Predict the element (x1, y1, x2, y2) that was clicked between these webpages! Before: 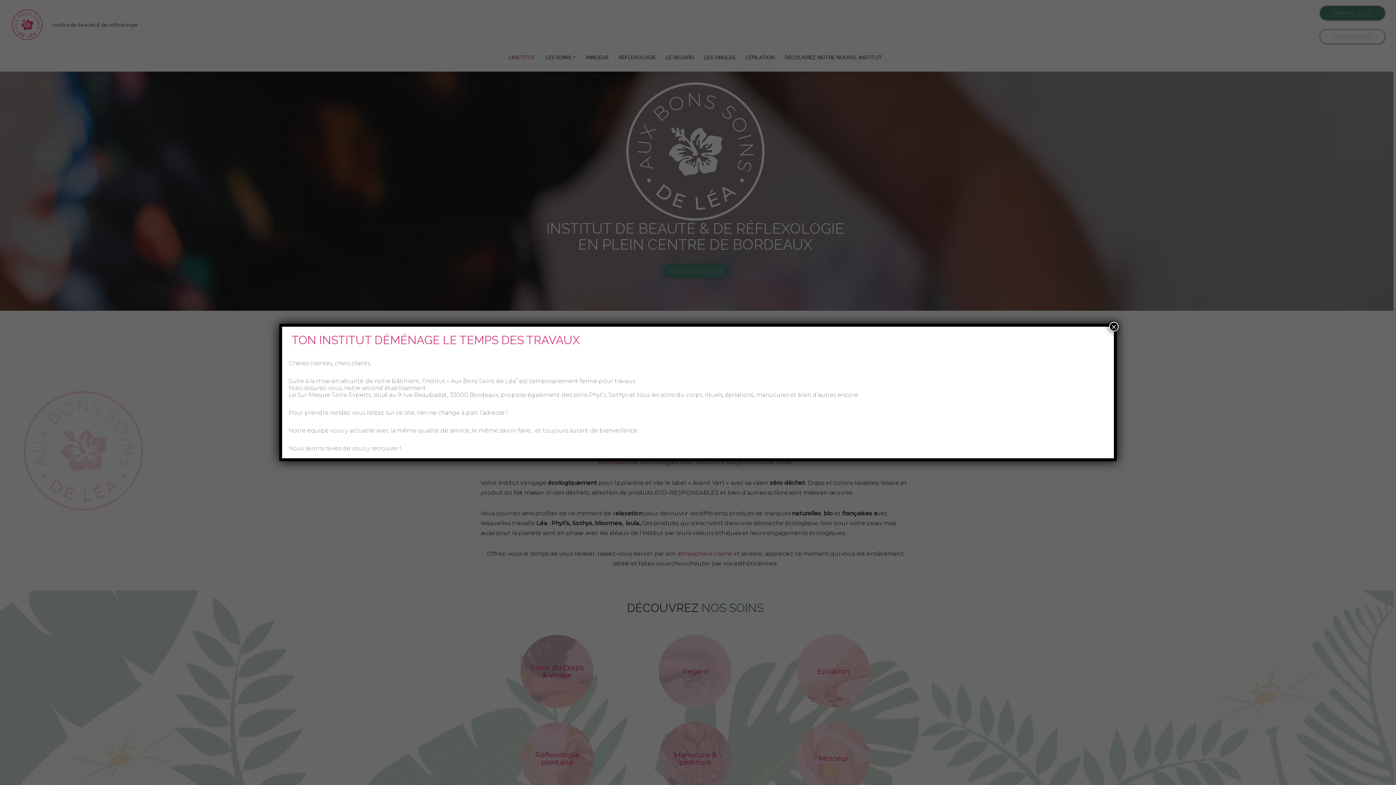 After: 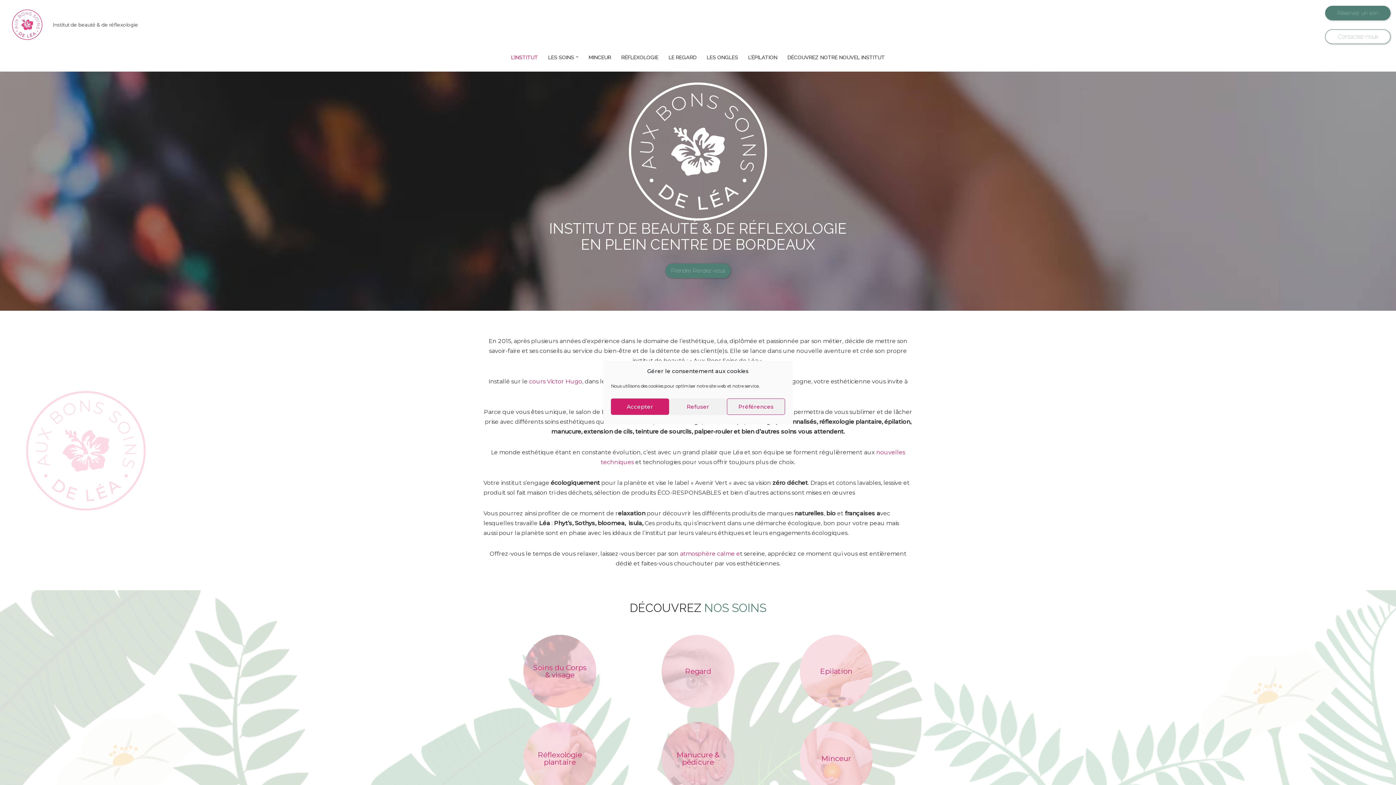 Action: label: Fermer bbox: (1109, 322, 1118, 331)